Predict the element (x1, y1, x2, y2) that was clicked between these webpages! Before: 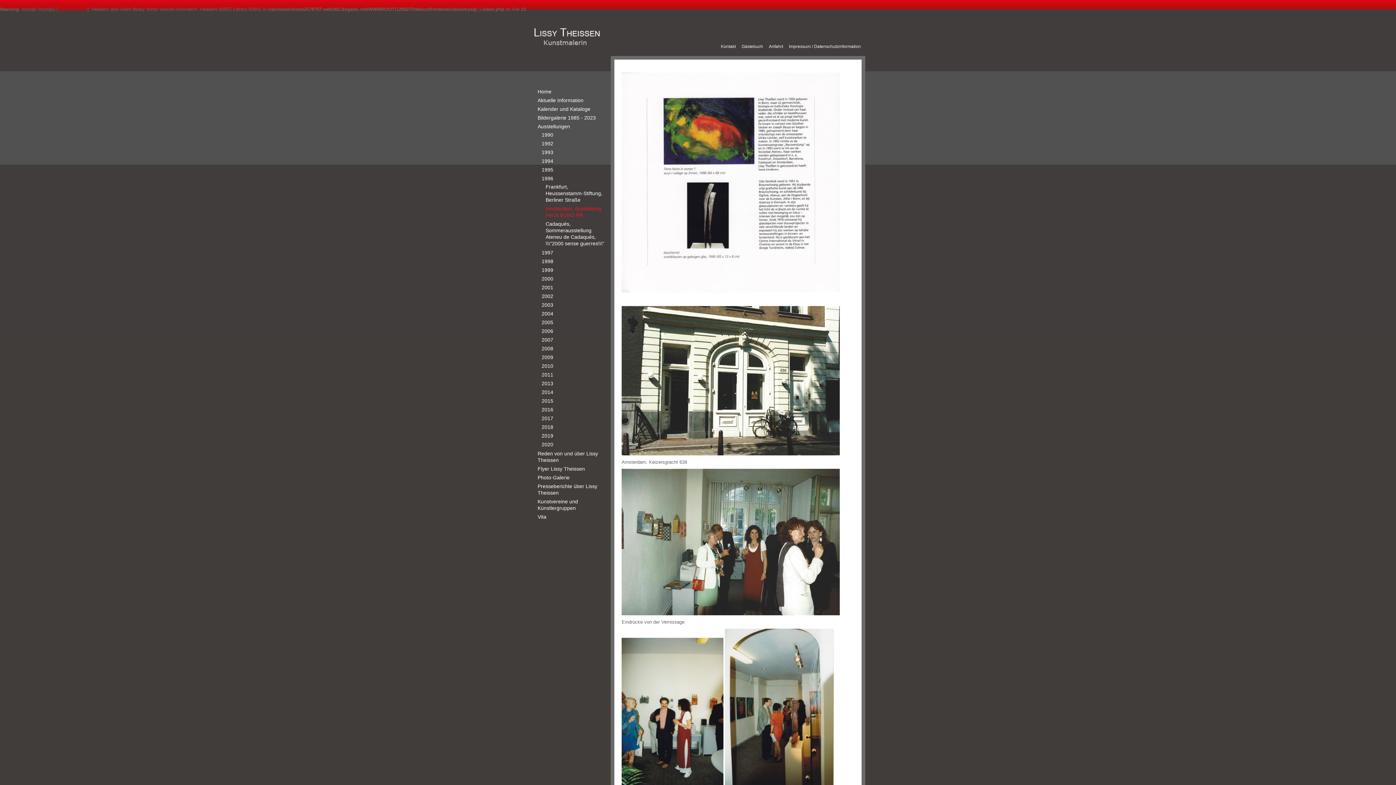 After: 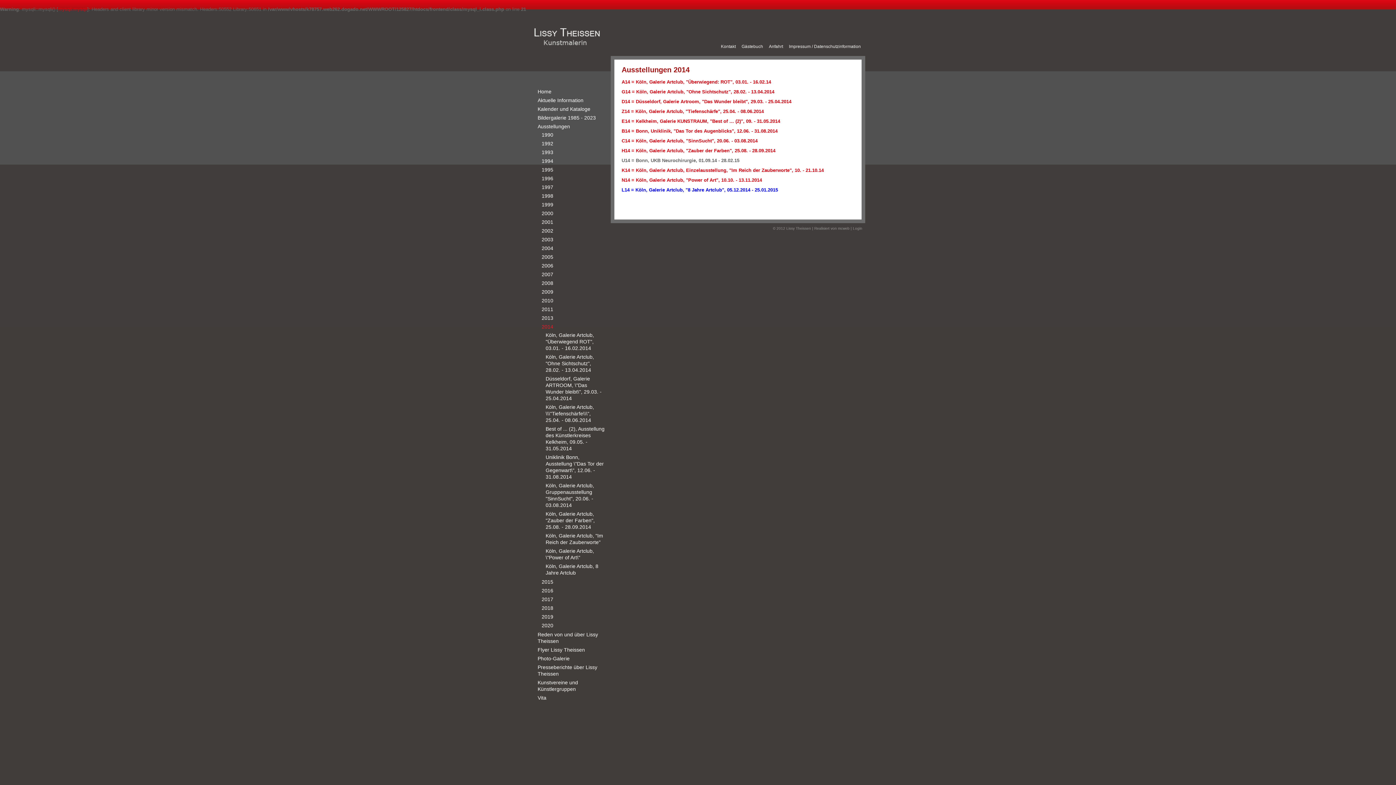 Action: bbox: (541, 388, 606, 396) label: 2014